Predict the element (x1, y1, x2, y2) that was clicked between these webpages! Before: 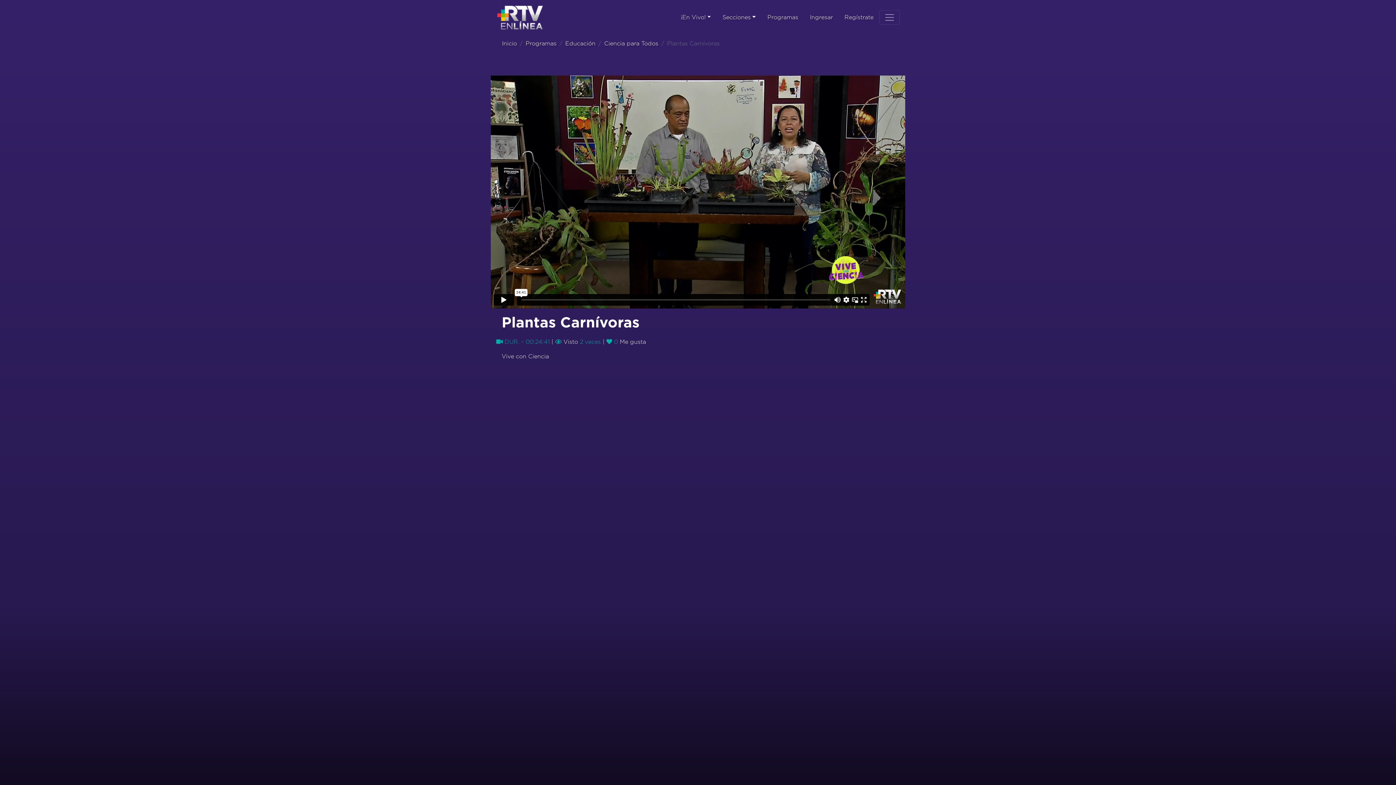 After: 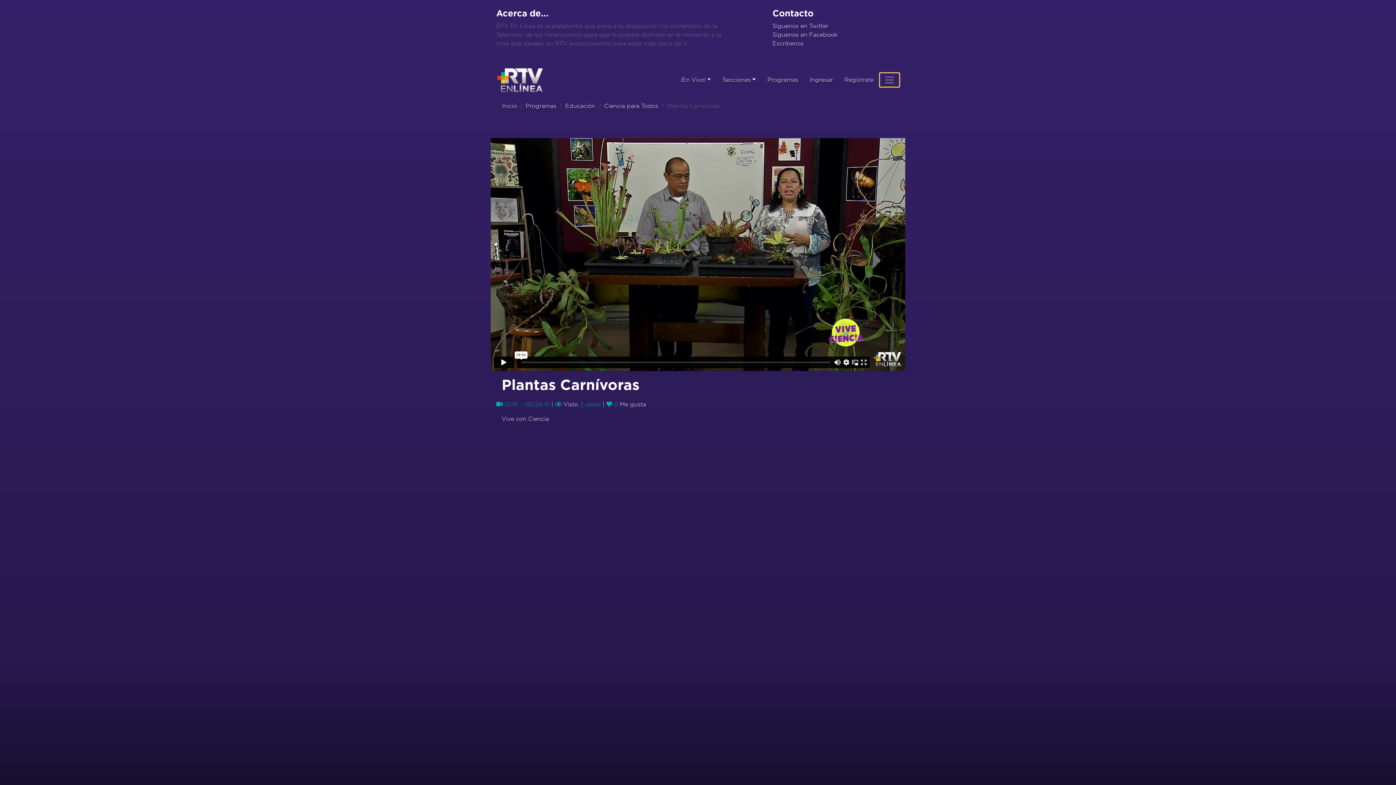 Action: label: Toggle navigation bbox: (879, 10, 900, 24)